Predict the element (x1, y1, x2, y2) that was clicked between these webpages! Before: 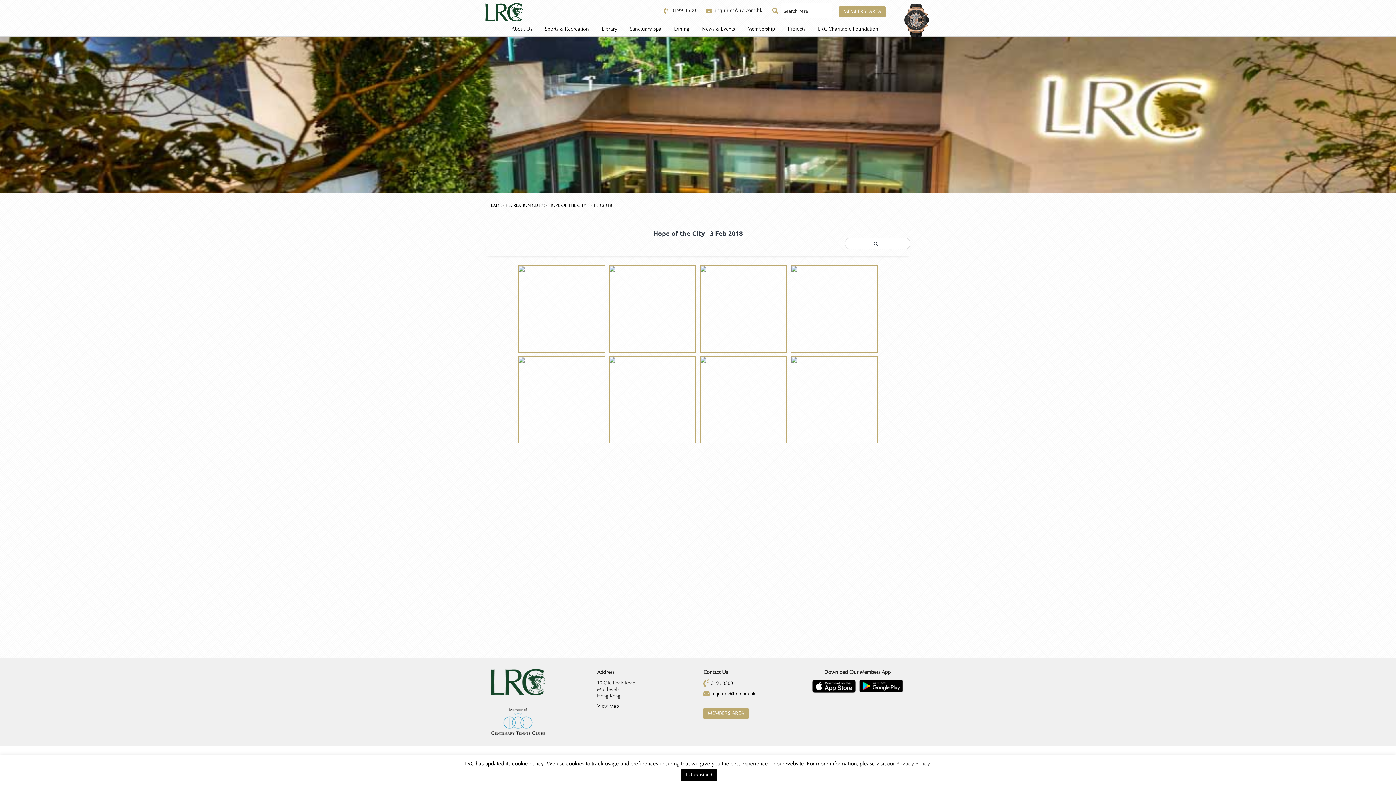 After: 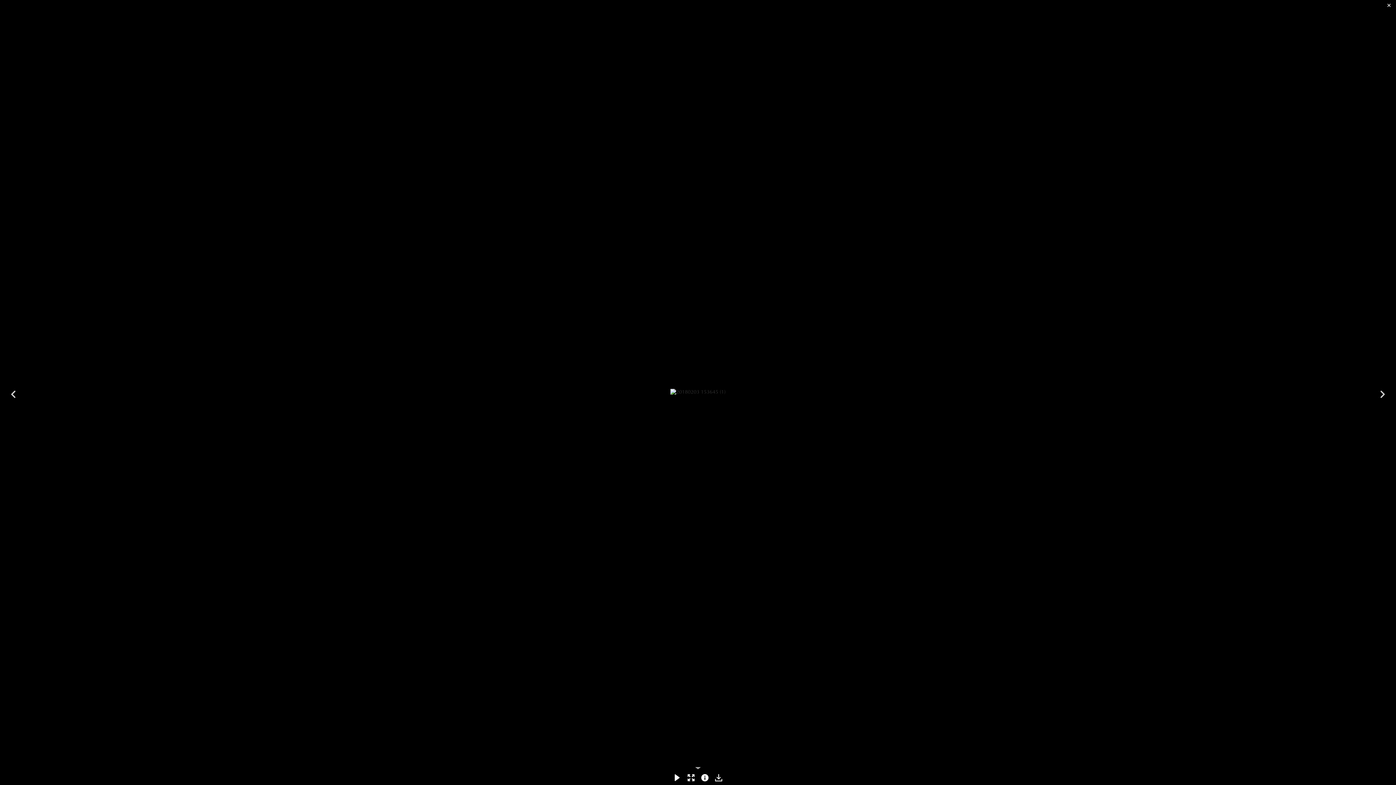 Action: bbox: (700, 356, 787, 443)